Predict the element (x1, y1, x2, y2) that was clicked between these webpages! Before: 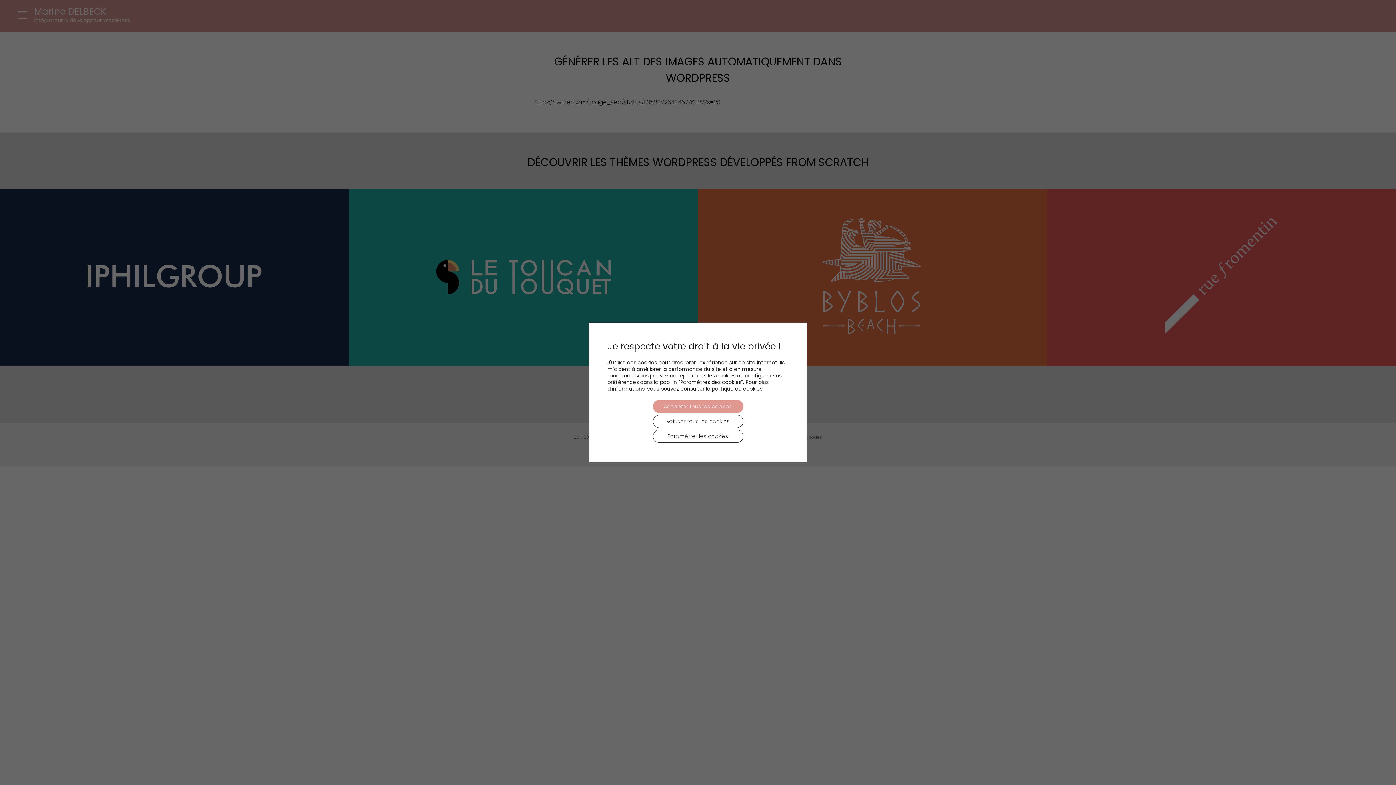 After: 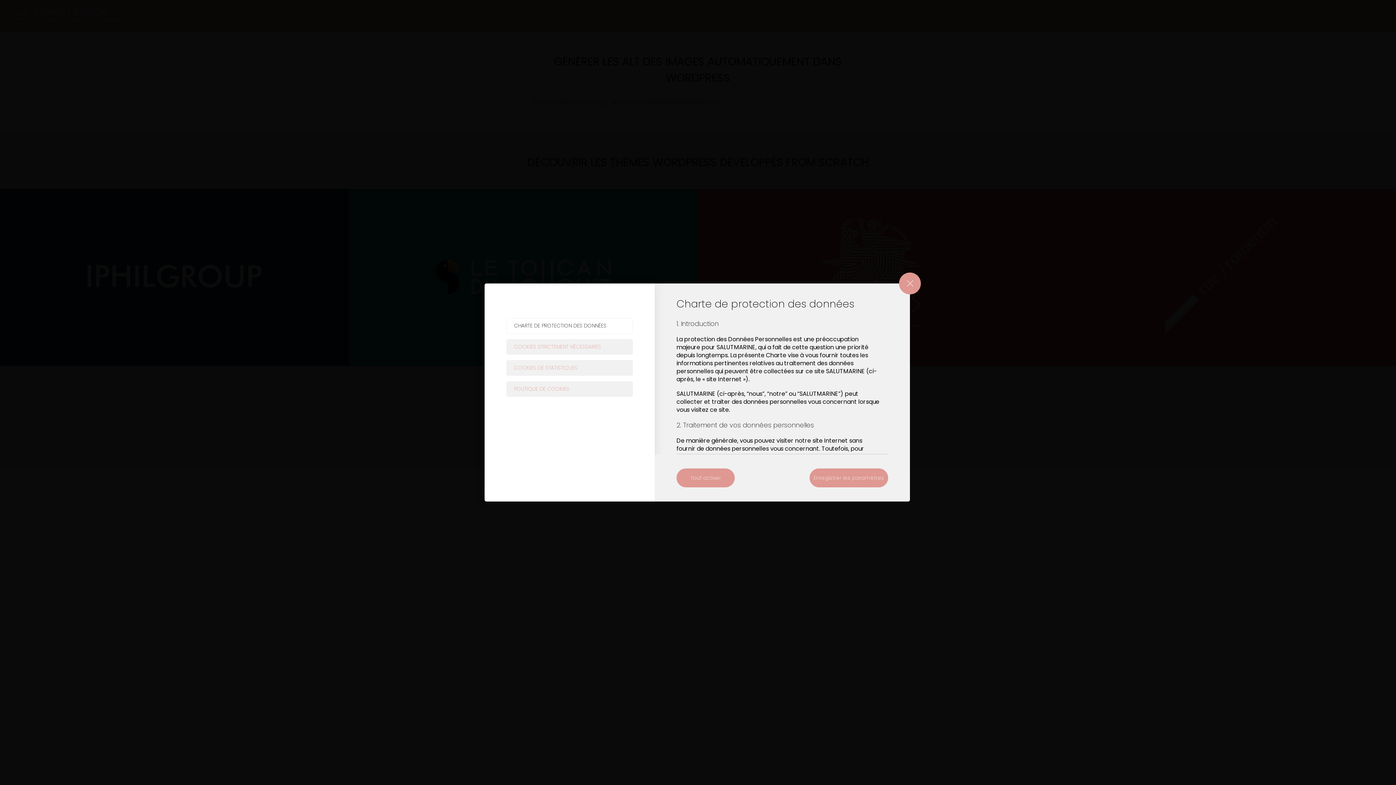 Action: label: Paramétrer les cookies bbox: (652, 430, 743, 443)